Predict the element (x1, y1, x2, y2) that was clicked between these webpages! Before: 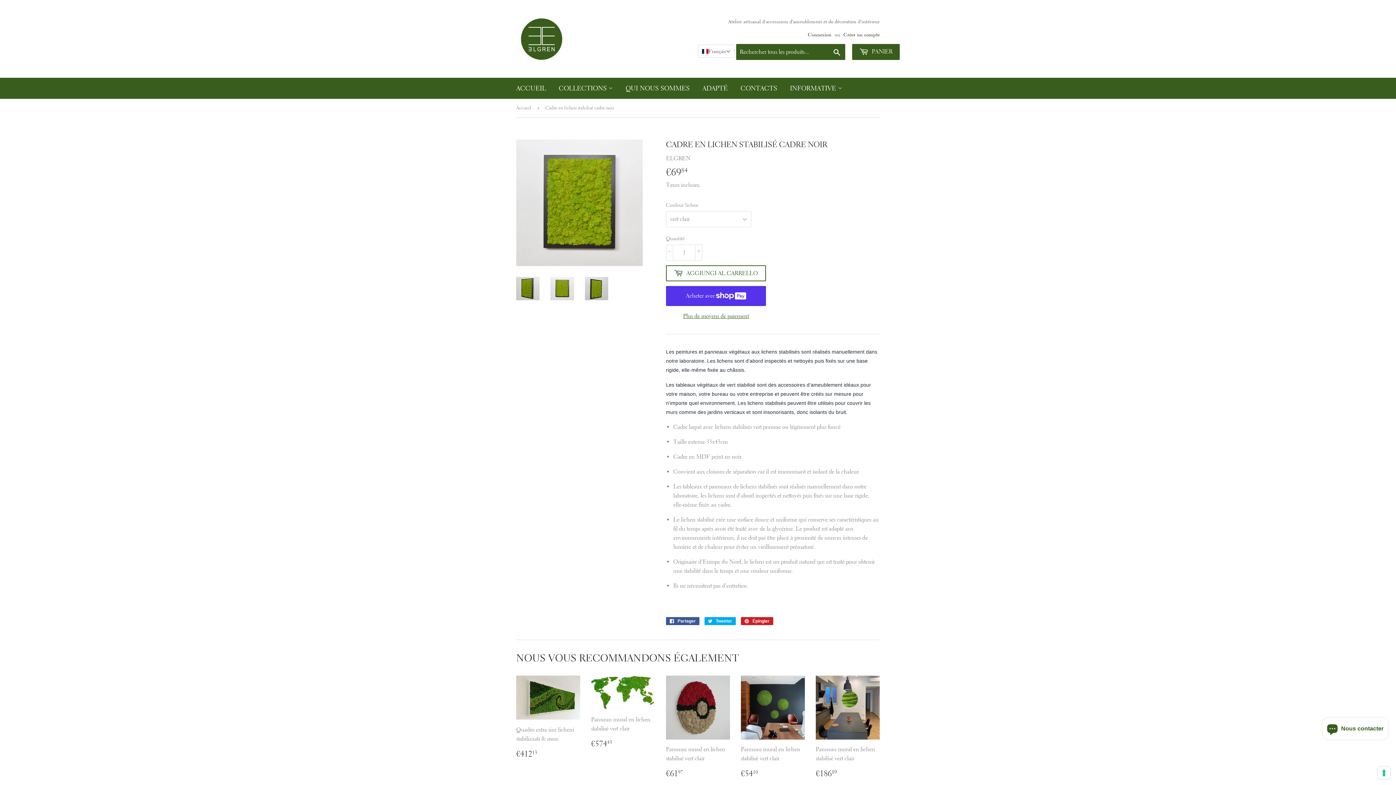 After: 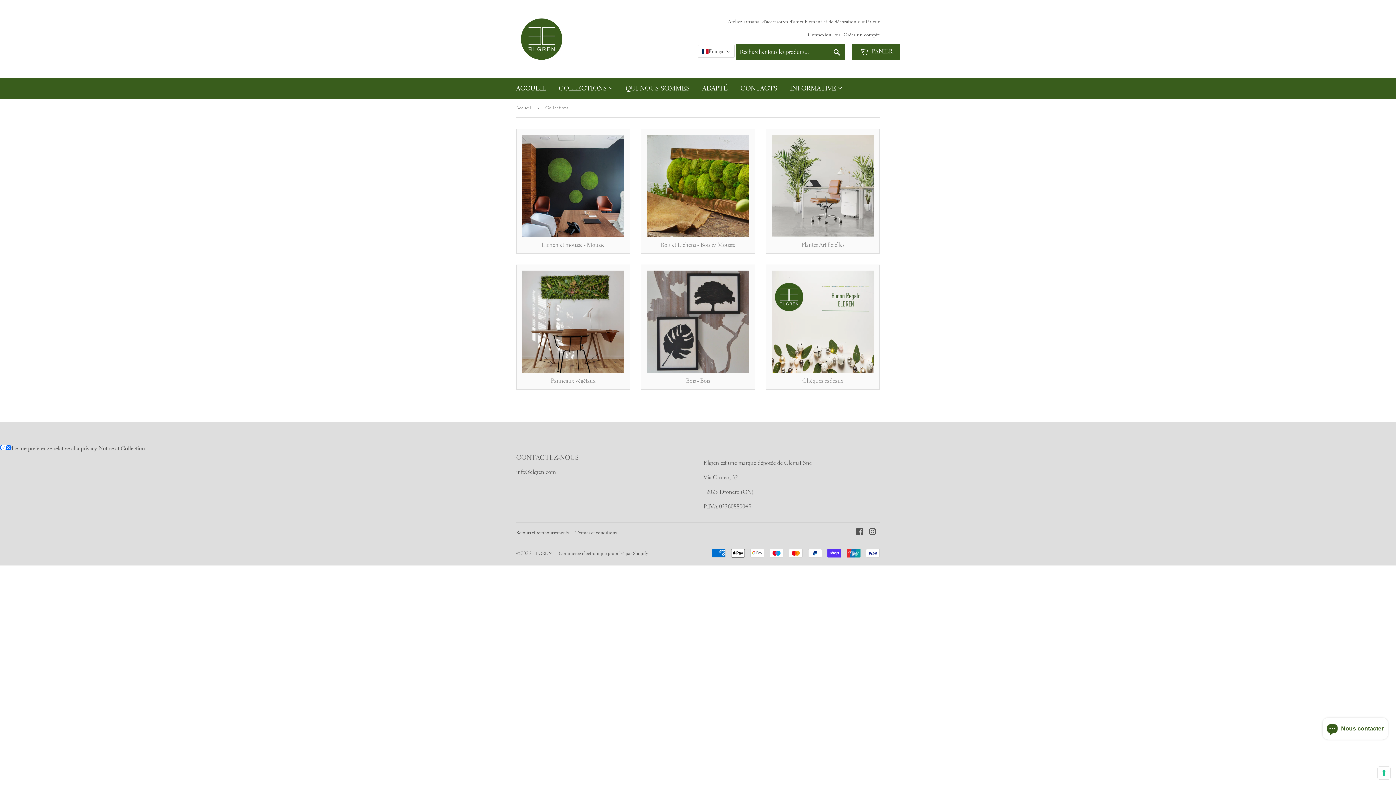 Action: label: COLLECTIONS  bbox: (553, 77, 618, 98)